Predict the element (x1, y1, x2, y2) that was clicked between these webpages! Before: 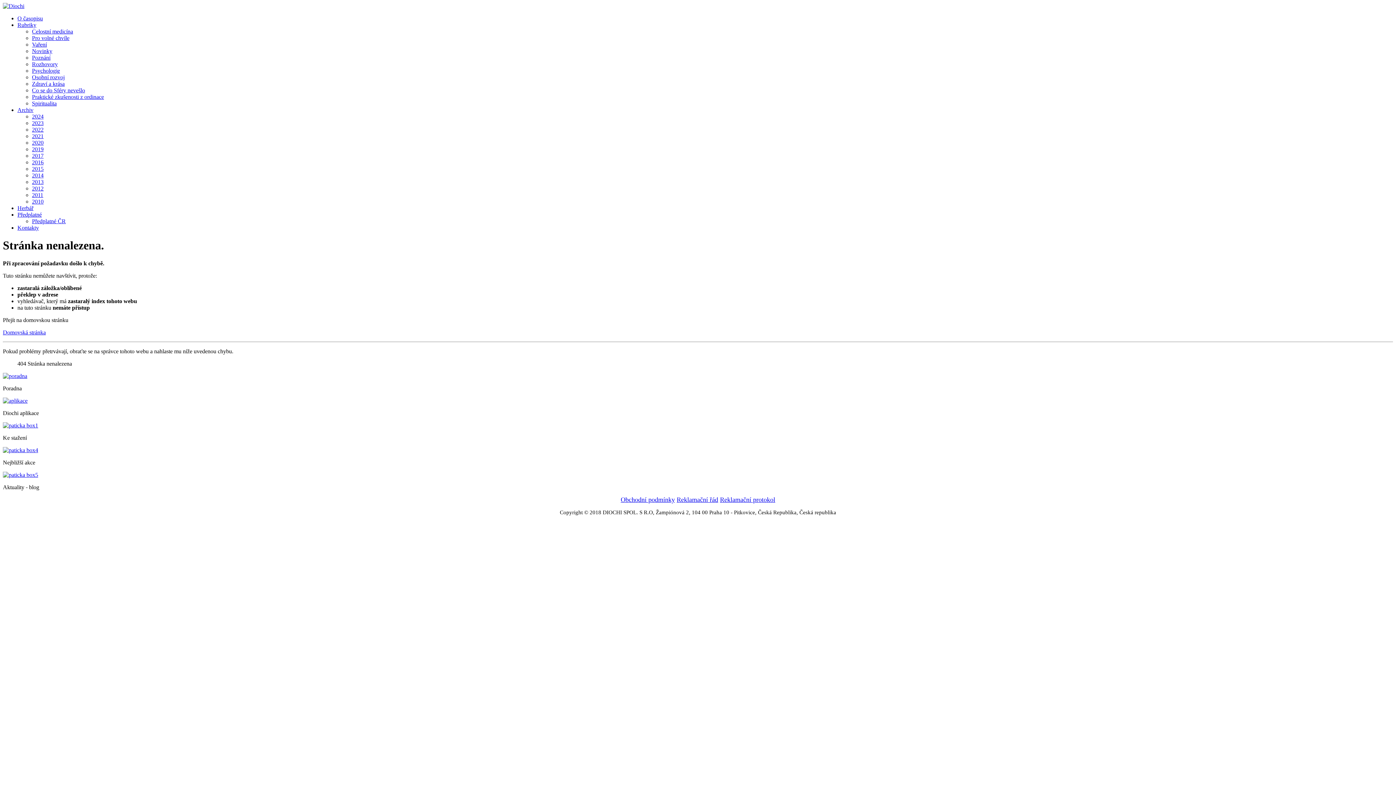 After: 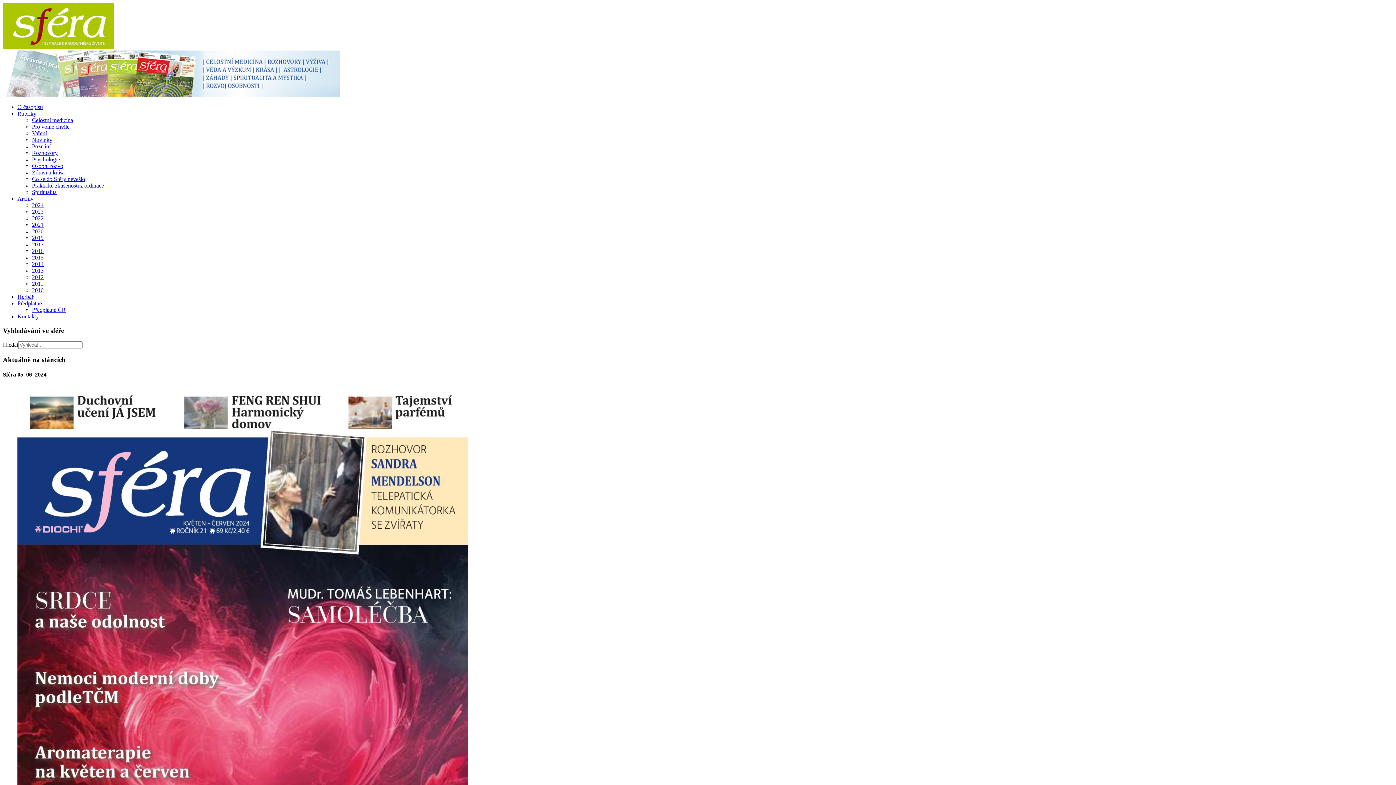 Action: label: 2020 bbox: (32, 139, 43, 145)